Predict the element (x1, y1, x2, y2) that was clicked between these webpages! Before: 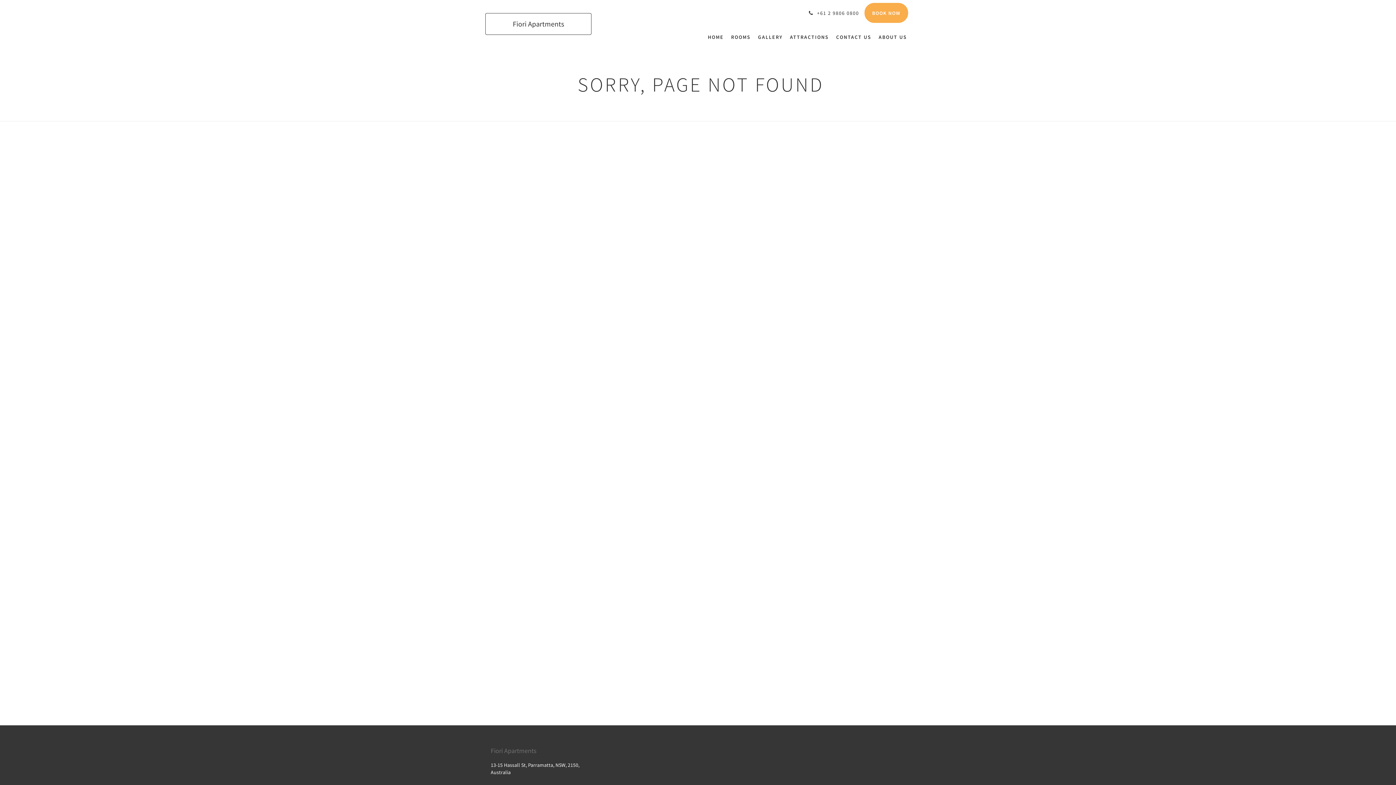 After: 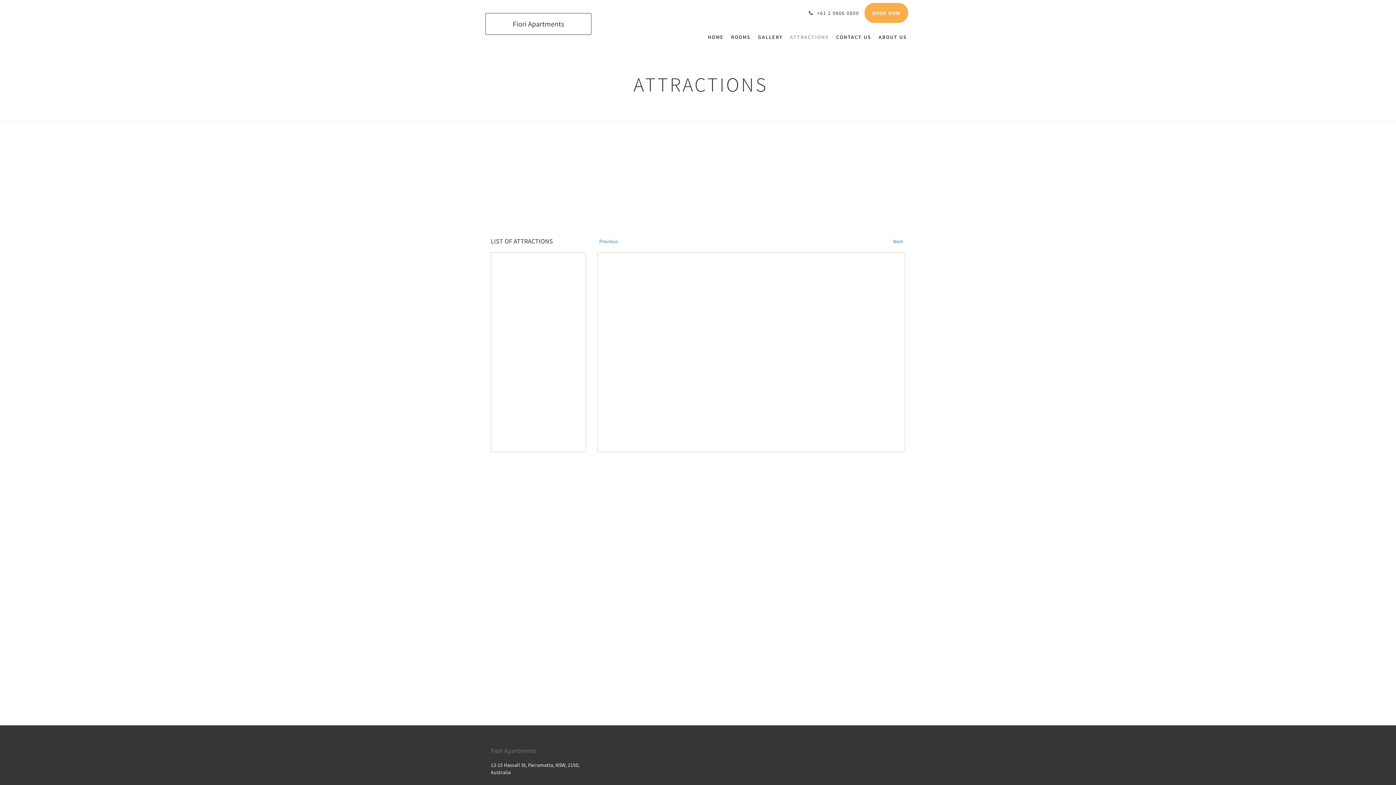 Action: label: ATTRACTIONS bbox: (786, 25, 832, 48)